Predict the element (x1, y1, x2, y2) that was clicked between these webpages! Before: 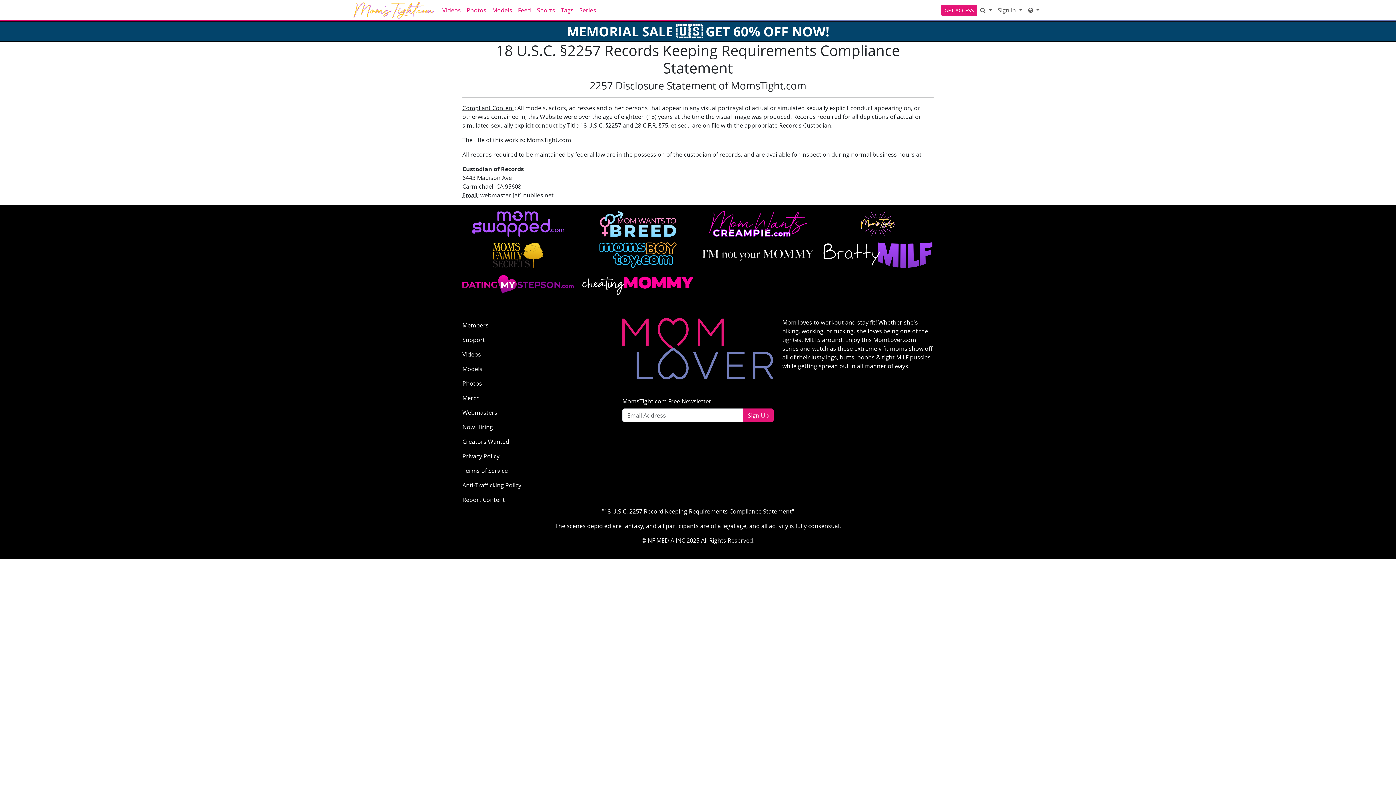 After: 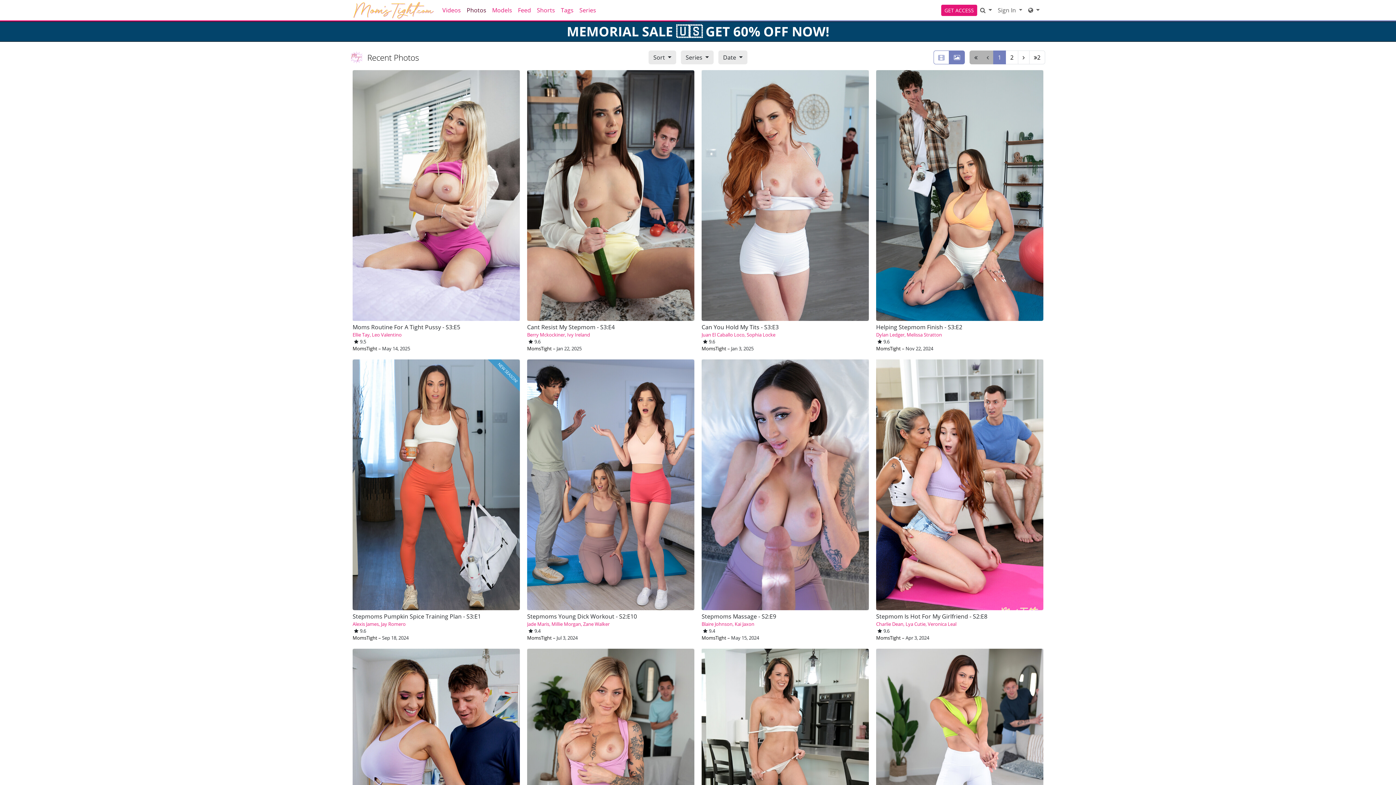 Action: bbox: (462, 376, 613, 390) label: Photos